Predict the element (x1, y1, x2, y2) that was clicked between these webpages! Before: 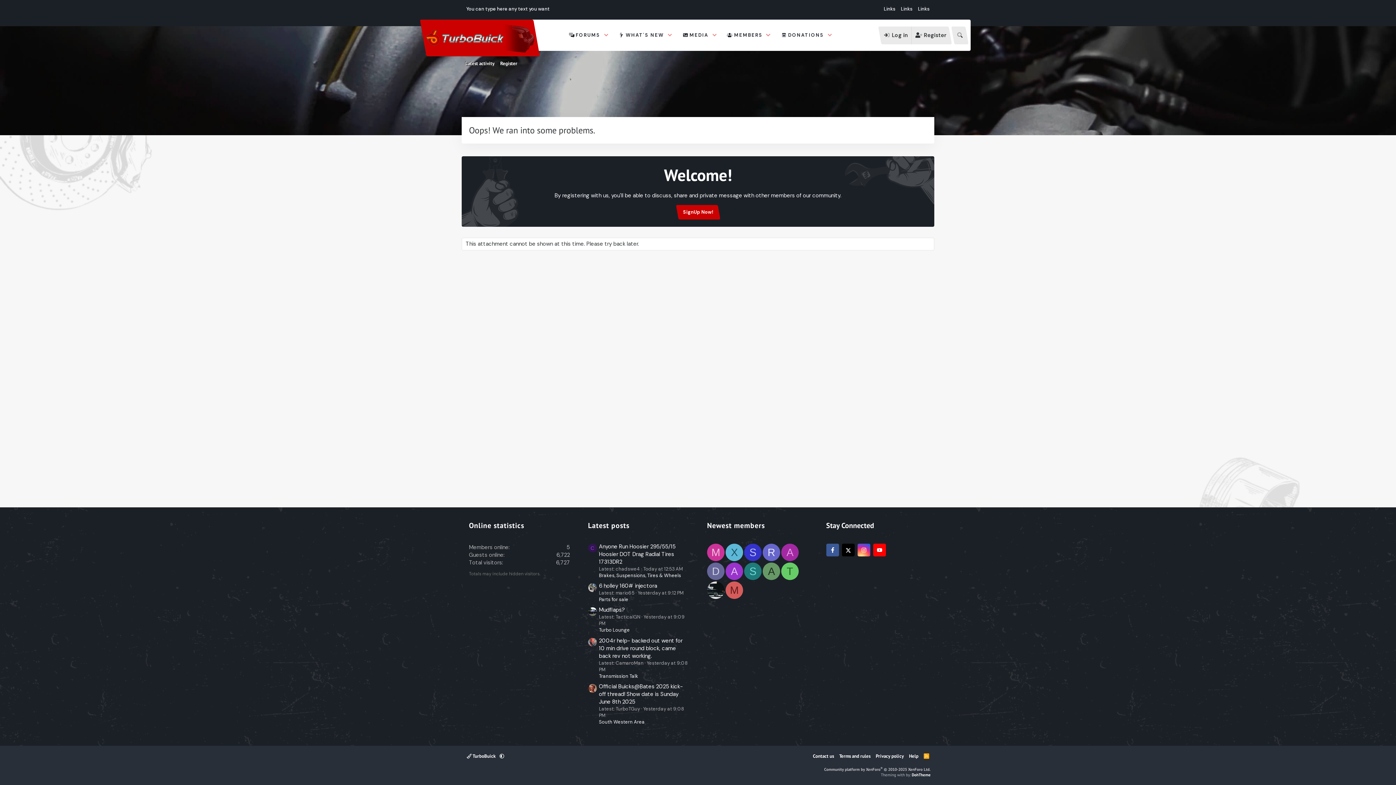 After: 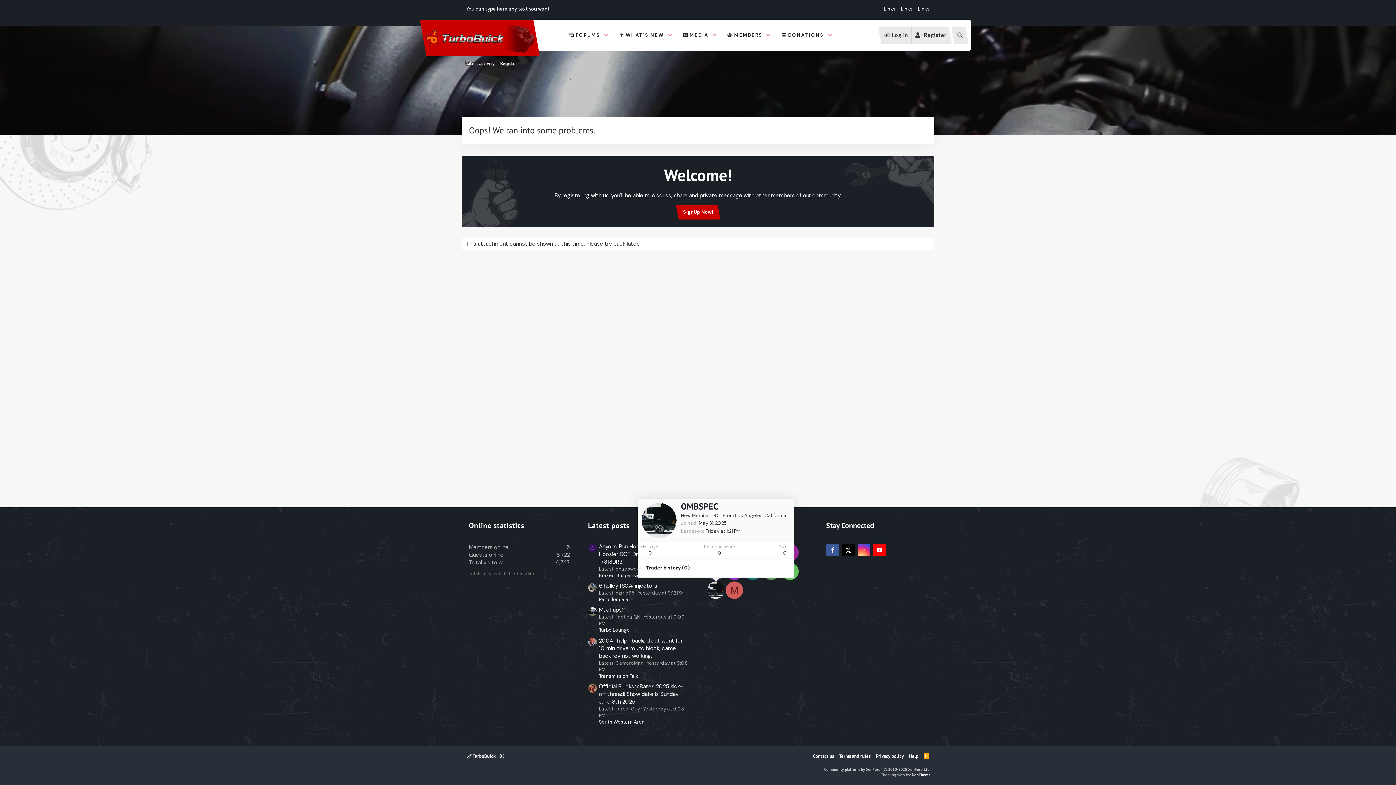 Action: bbox: (707, 581, 724, 599)